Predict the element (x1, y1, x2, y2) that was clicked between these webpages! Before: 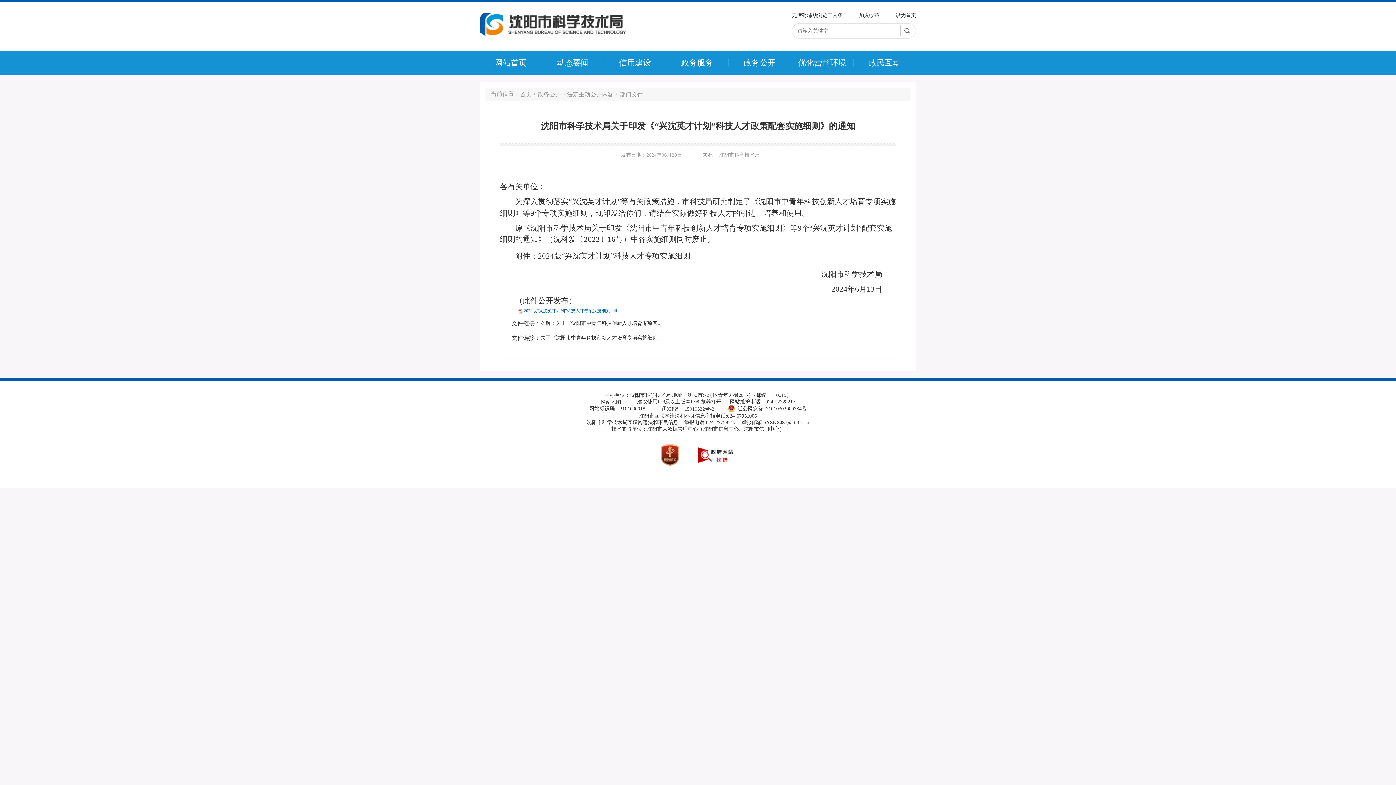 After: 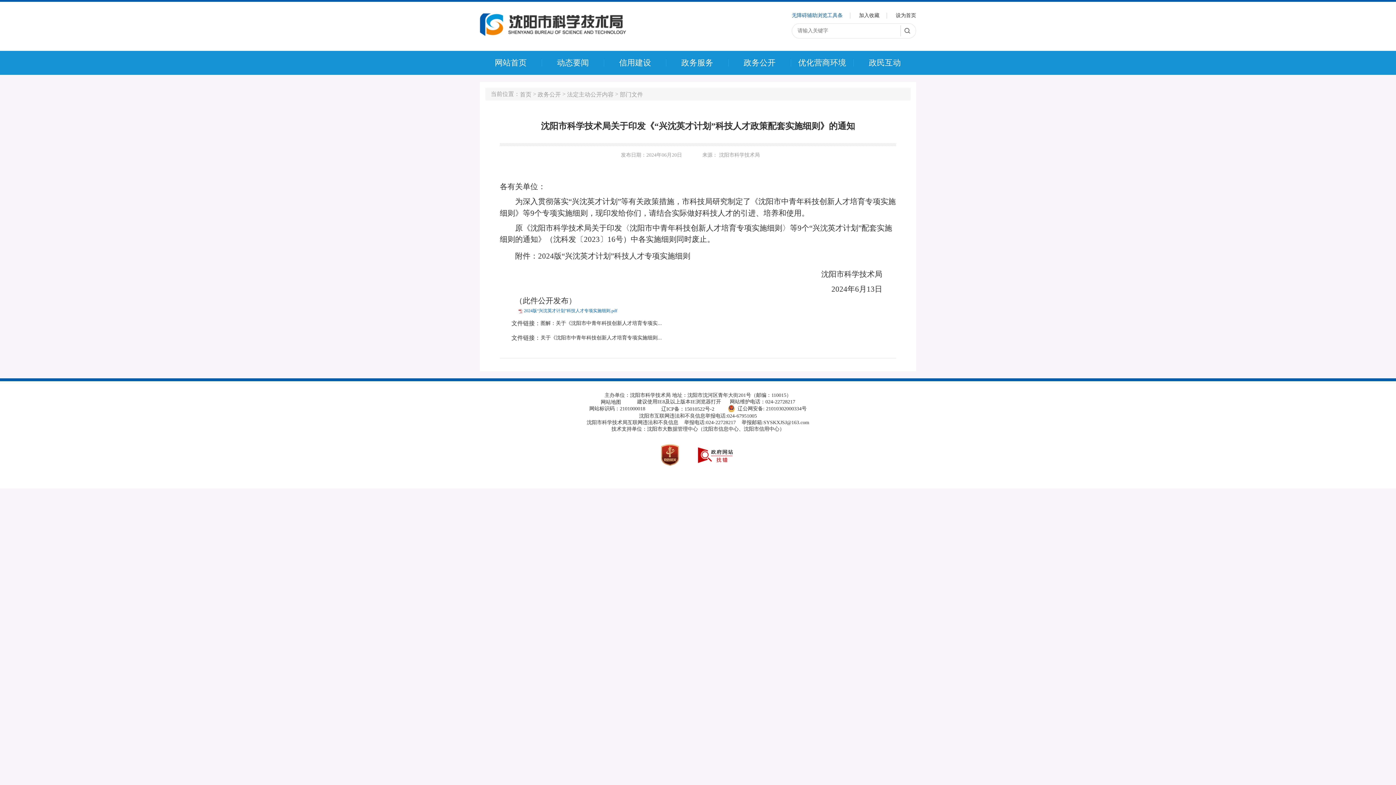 Action: bbox: (792, 12, 850, 18) label: 无障碍辅助浏览工具条